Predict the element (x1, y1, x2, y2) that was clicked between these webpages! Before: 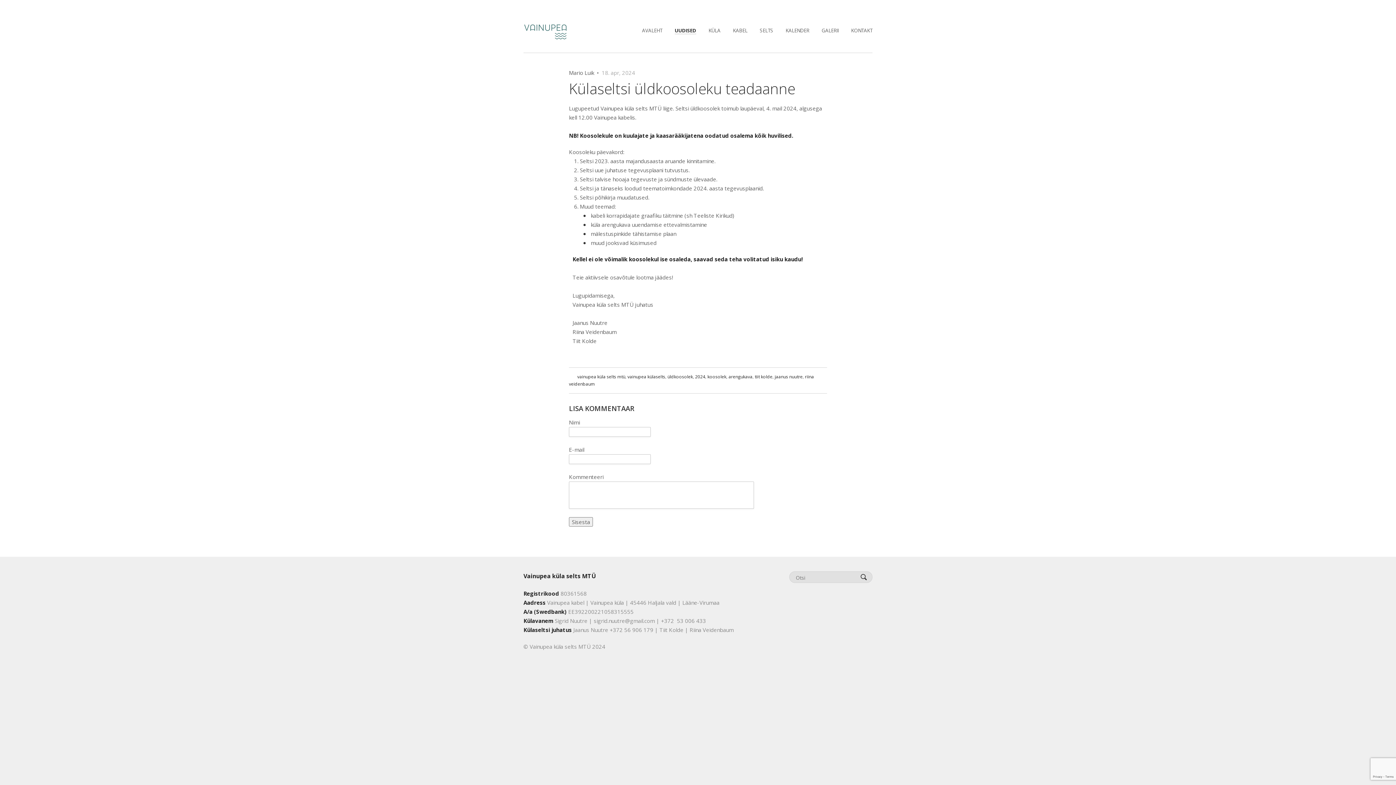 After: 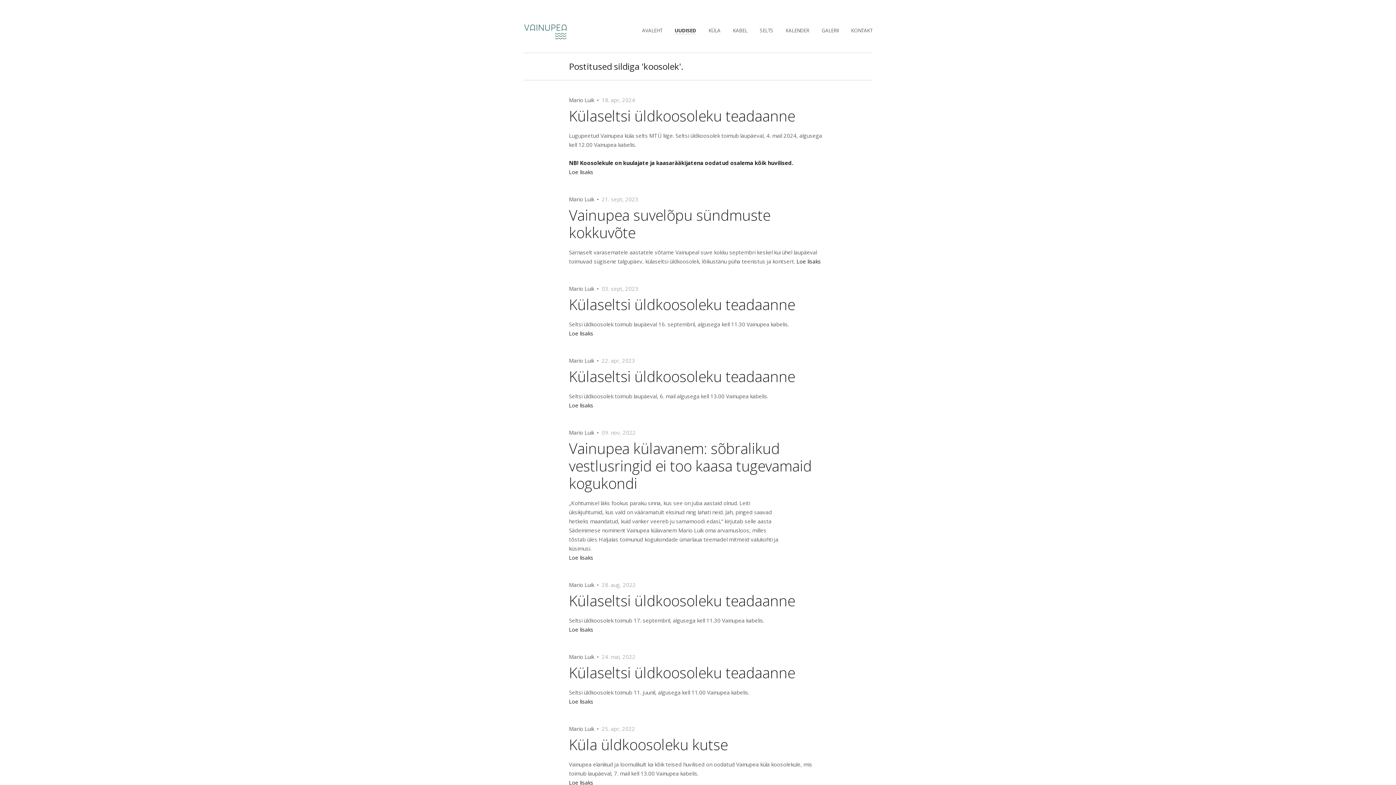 Action: bbox: (707, 373, 726, 380) label: koosolek